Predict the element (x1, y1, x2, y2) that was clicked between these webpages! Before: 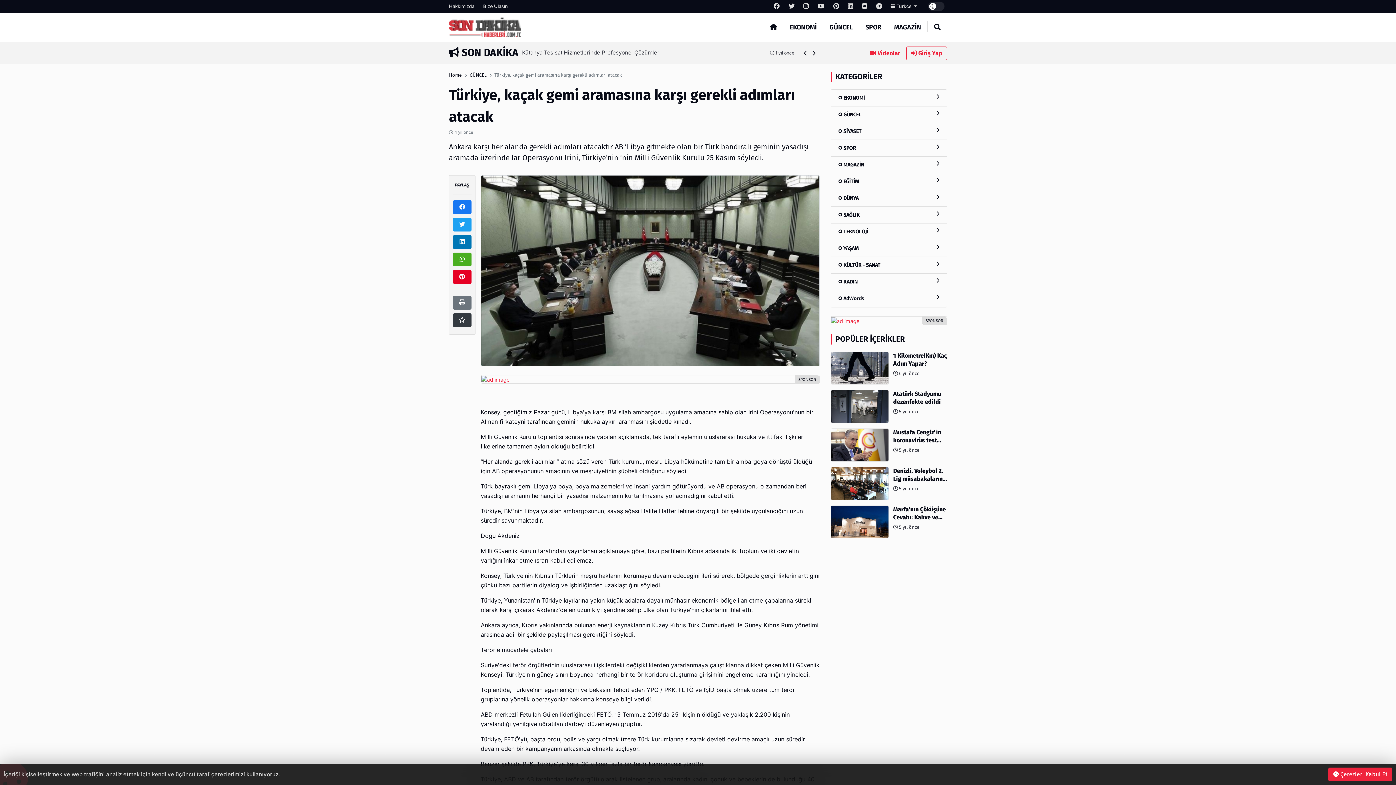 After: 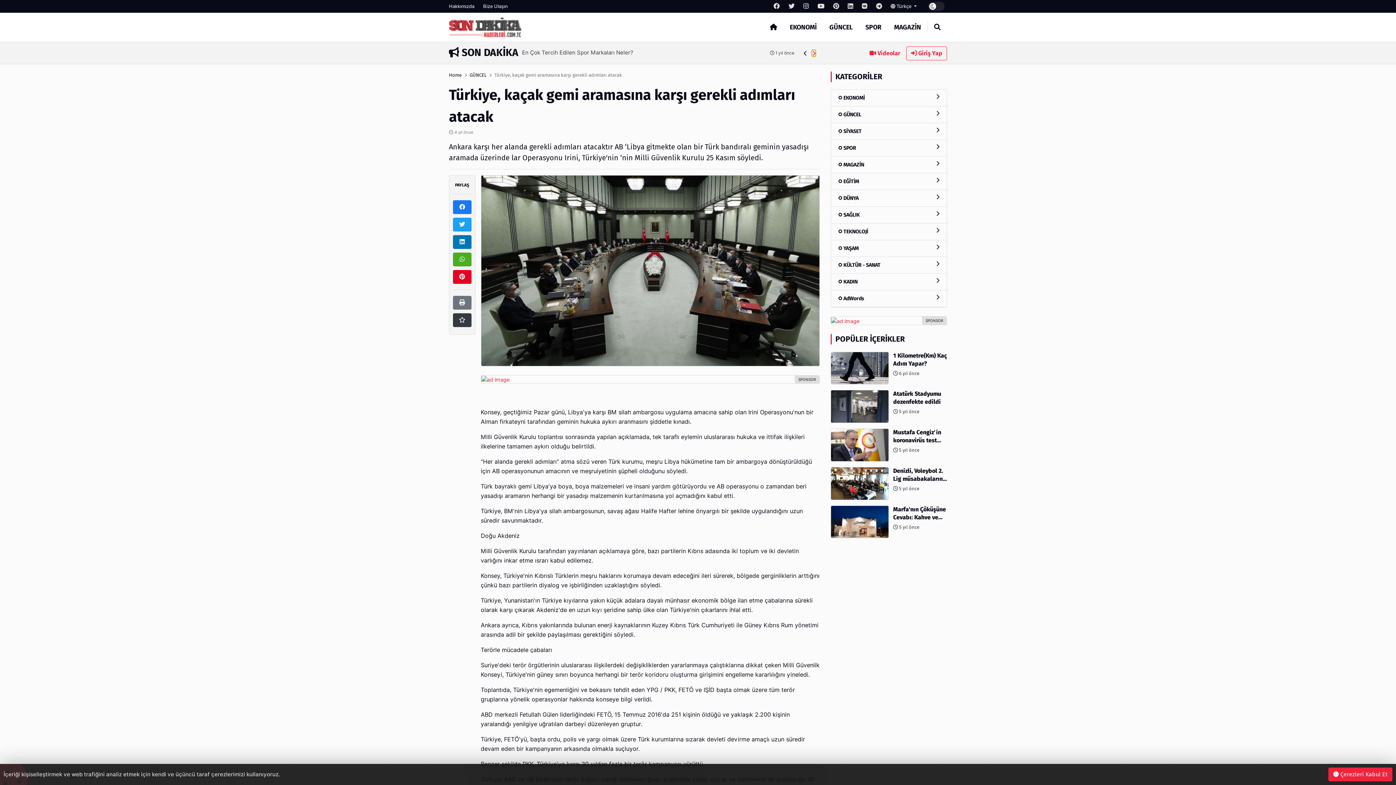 Action: label: Next slide bbox: (812, 50, 815, 56)